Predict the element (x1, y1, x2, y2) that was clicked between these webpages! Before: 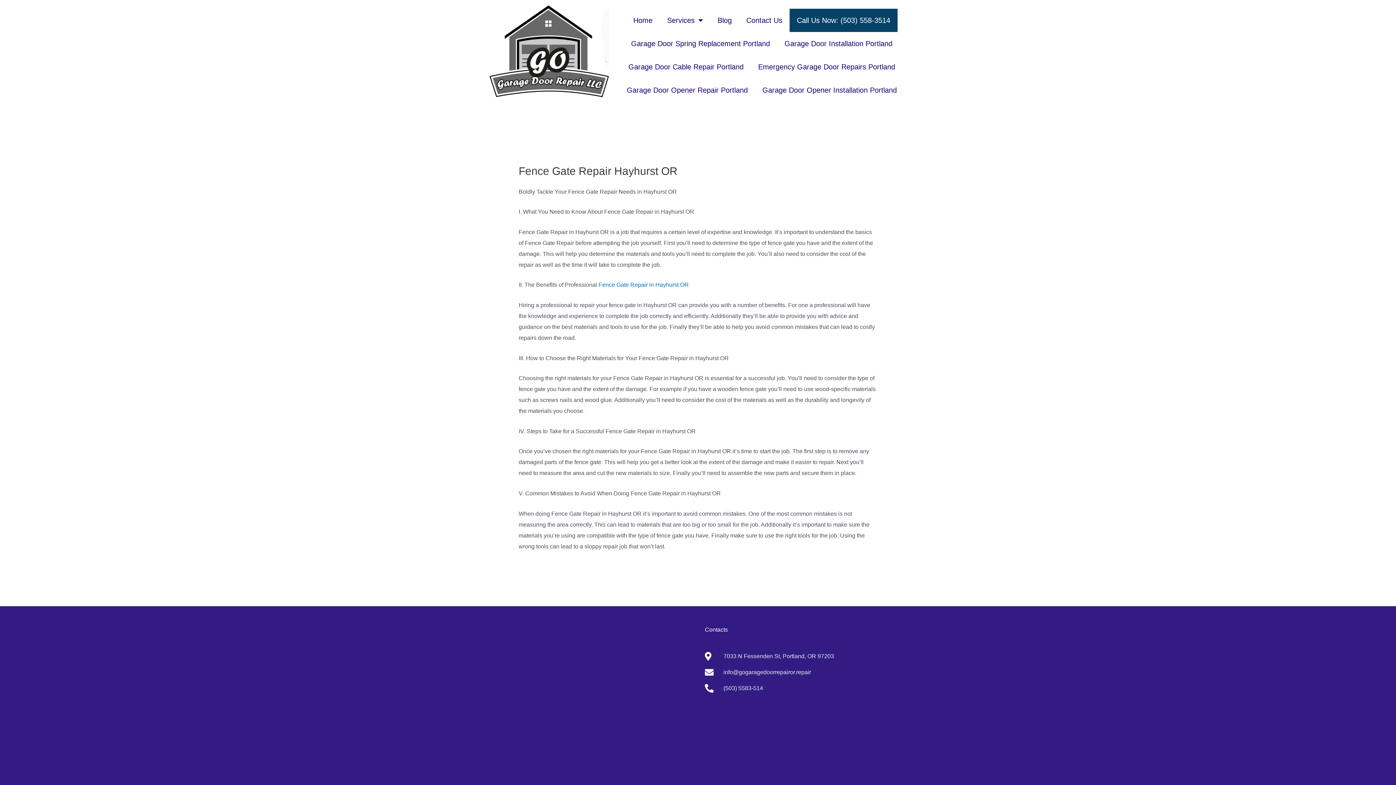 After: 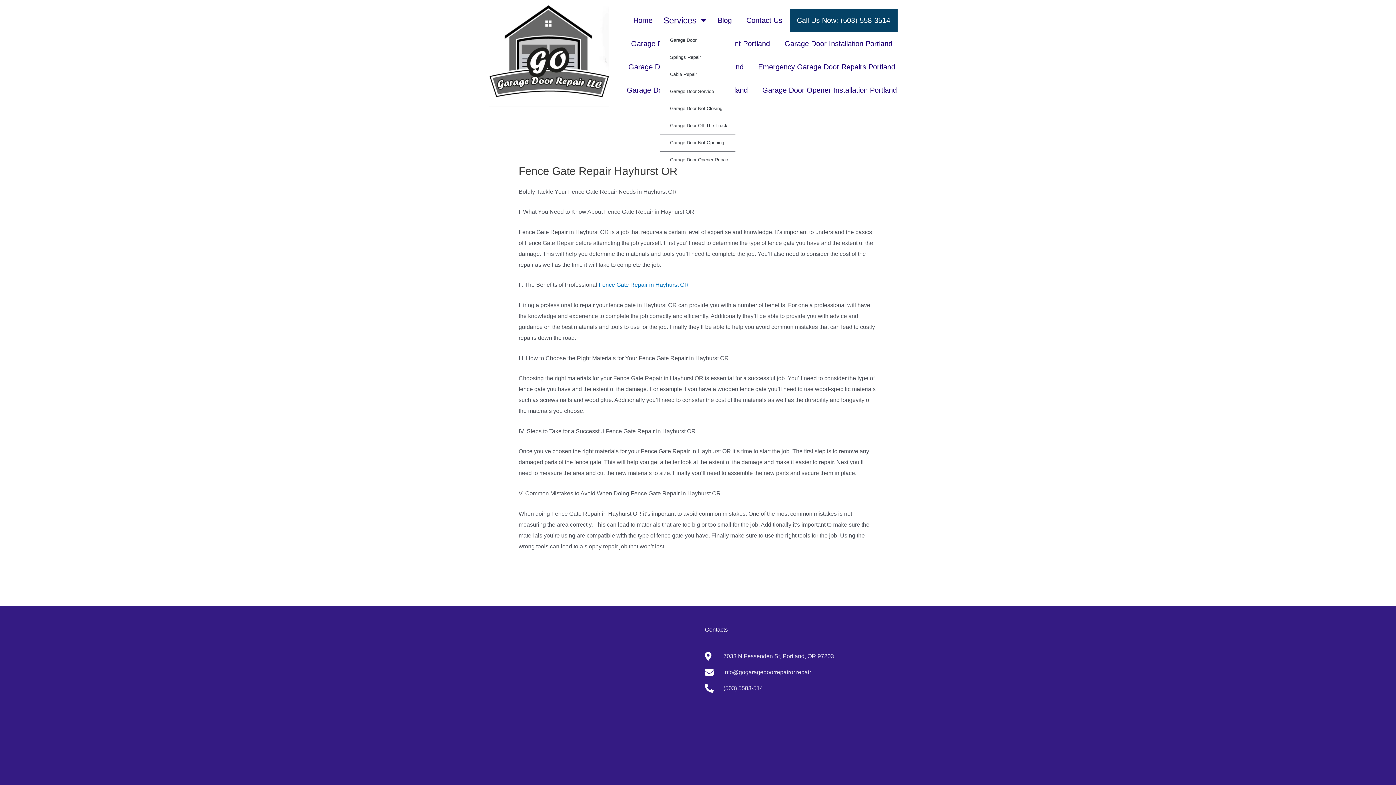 Action: bbox: (660, 8, 710, 31) label: Services